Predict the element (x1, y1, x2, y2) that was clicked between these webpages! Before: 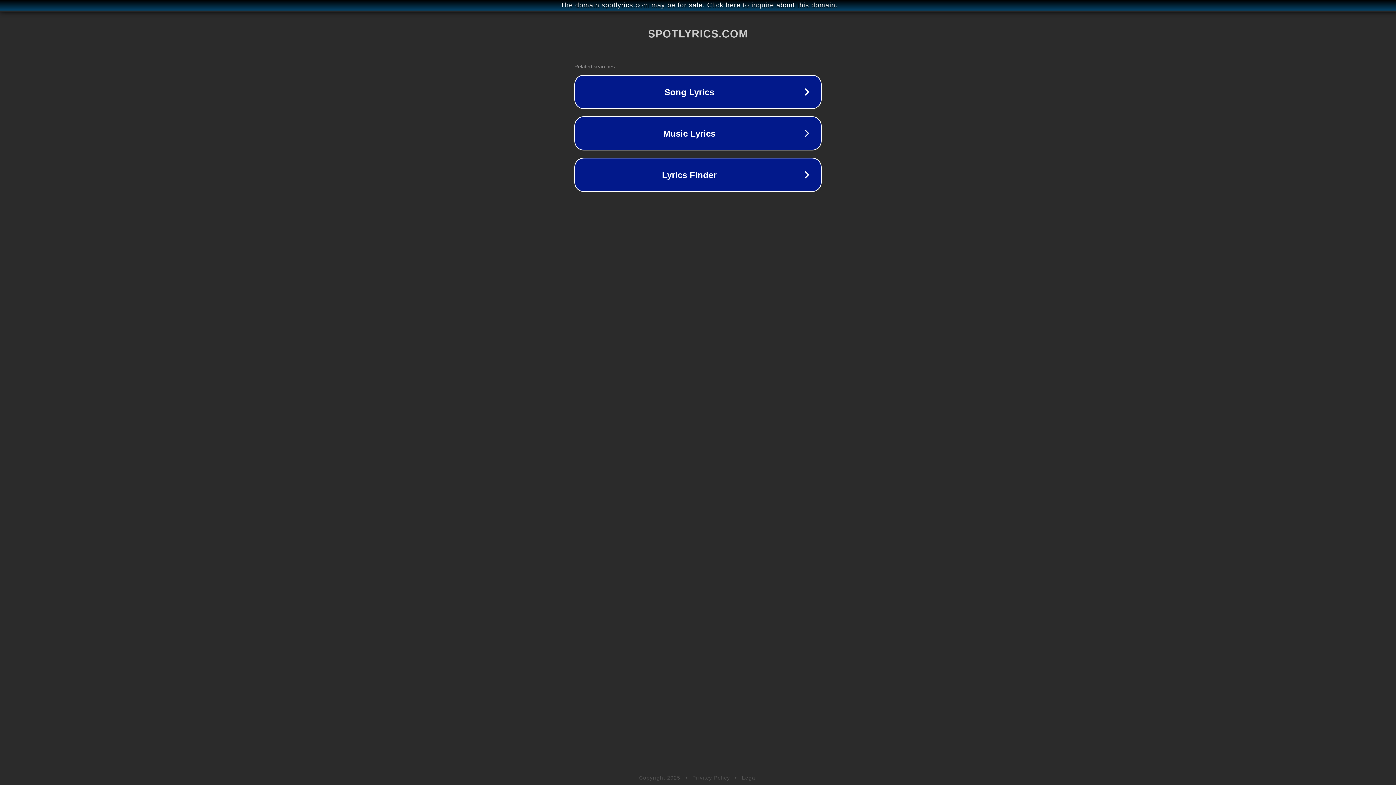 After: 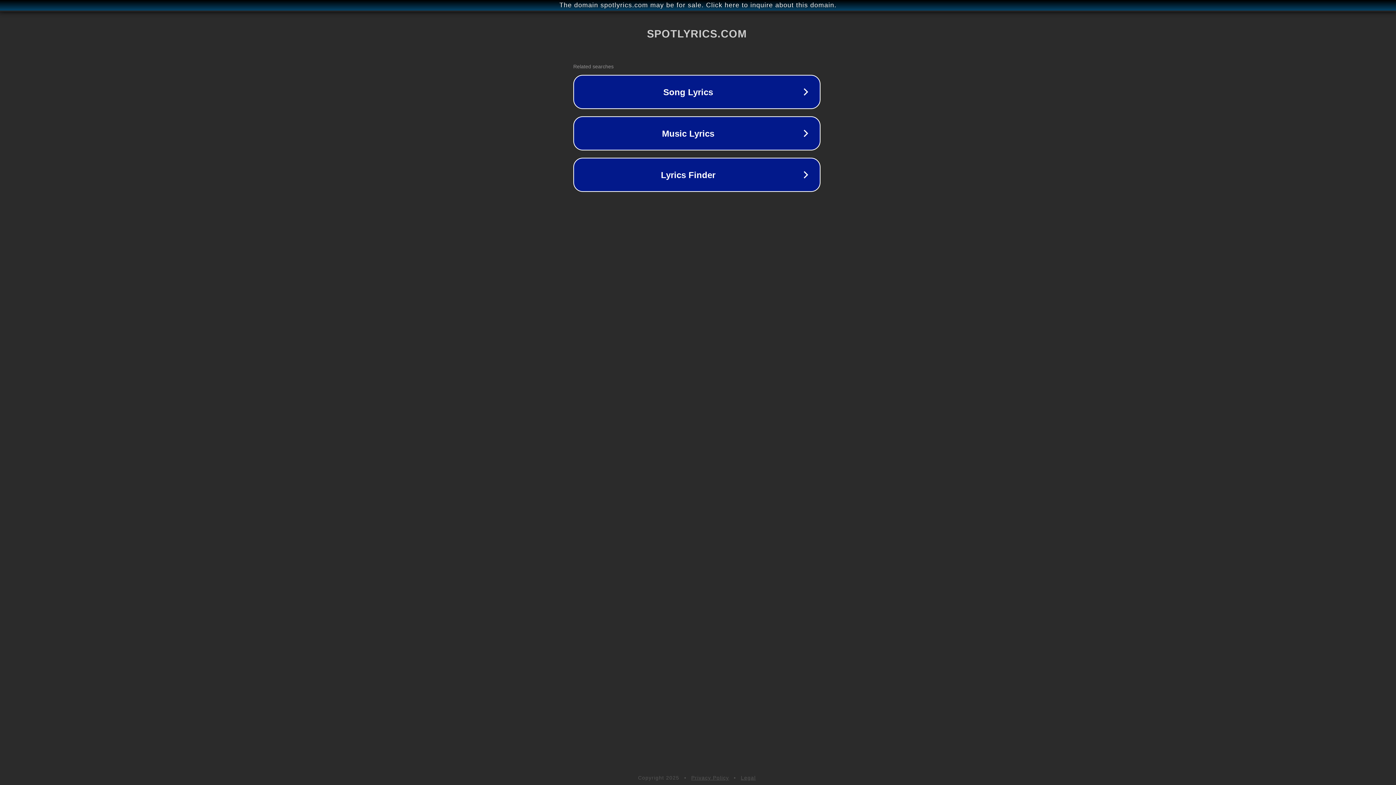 Action: label: The domain spotlyrics.com may be for sale. Click here to inquire about this domain. bbox: (1, 1, 1397, 9)